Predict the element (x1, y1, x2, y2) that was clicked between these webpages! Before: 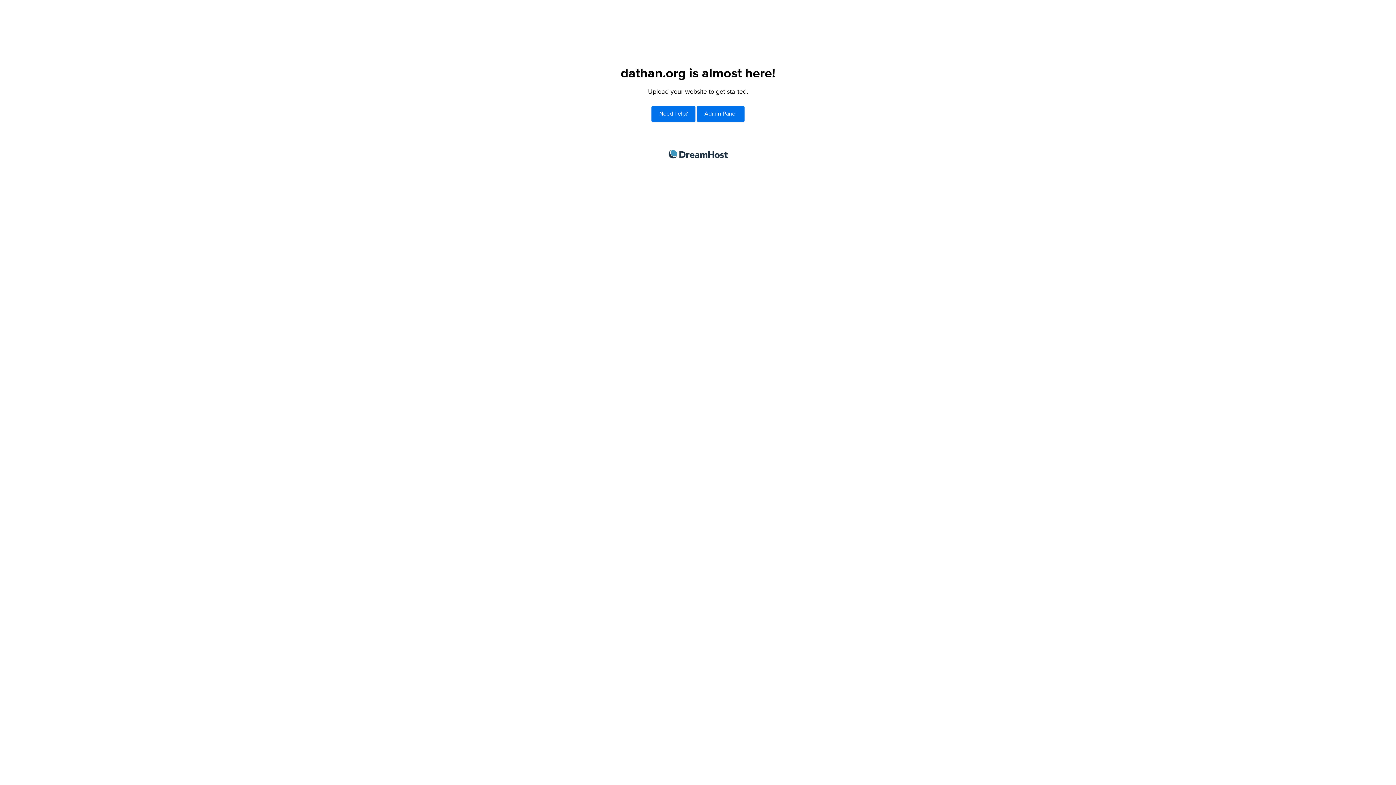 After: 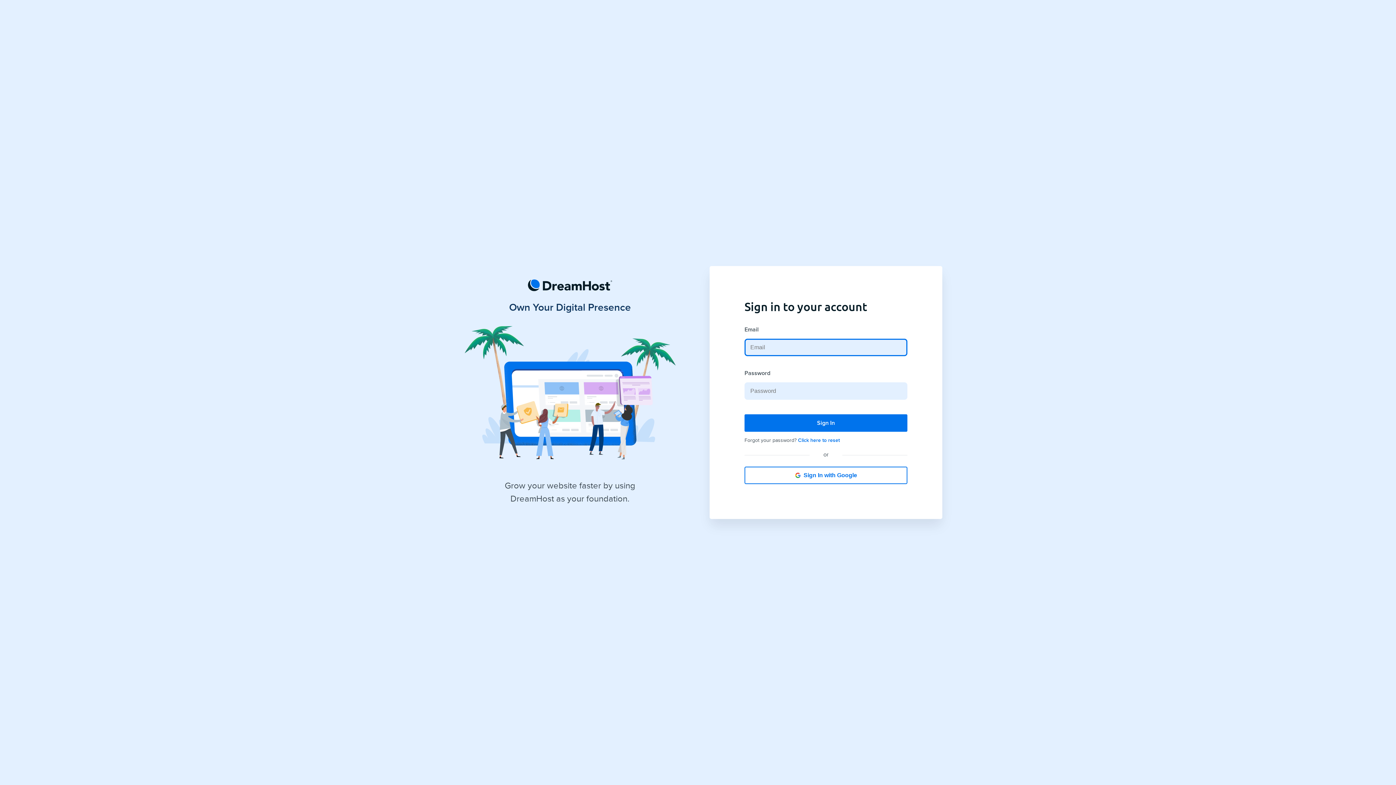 Action: label: Admin Panel bbox: (697, 106, 744, 121)